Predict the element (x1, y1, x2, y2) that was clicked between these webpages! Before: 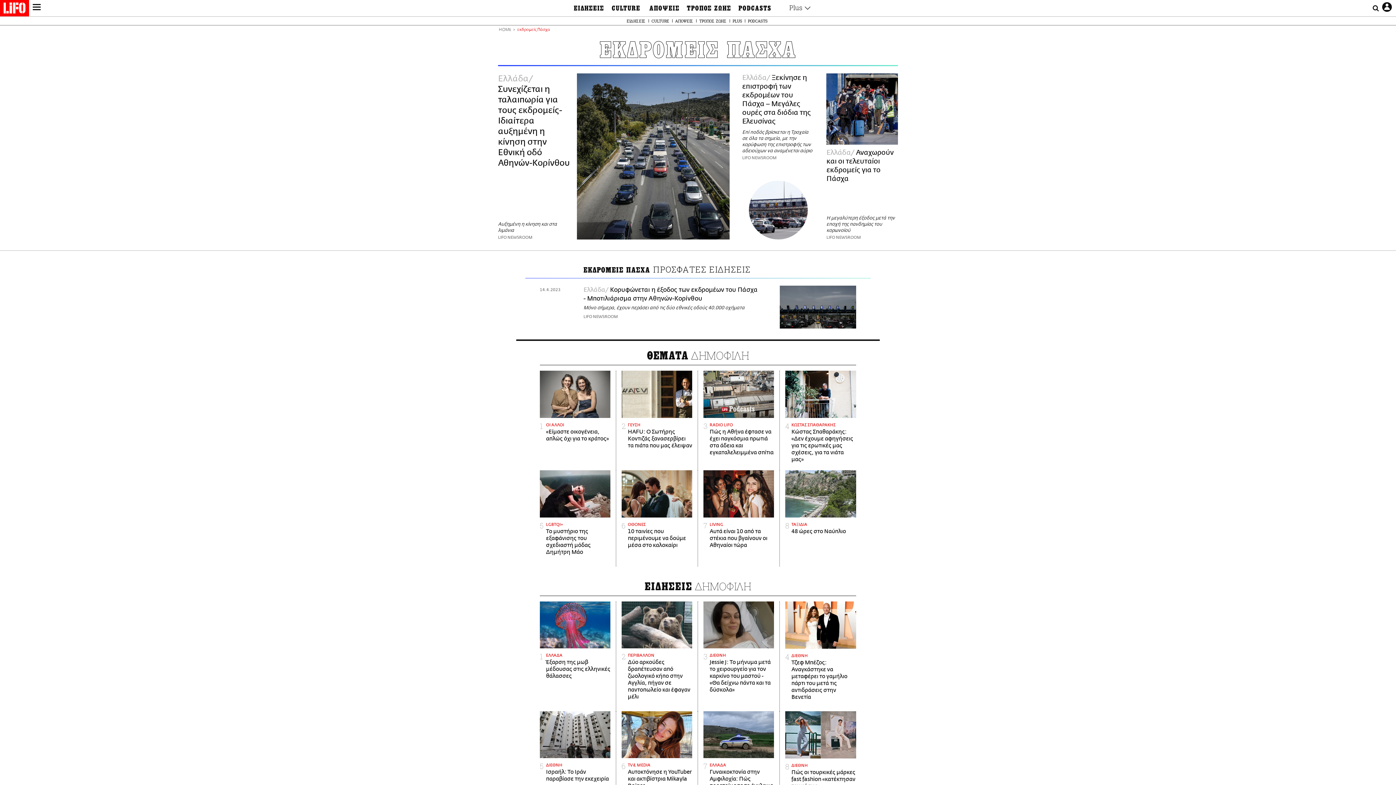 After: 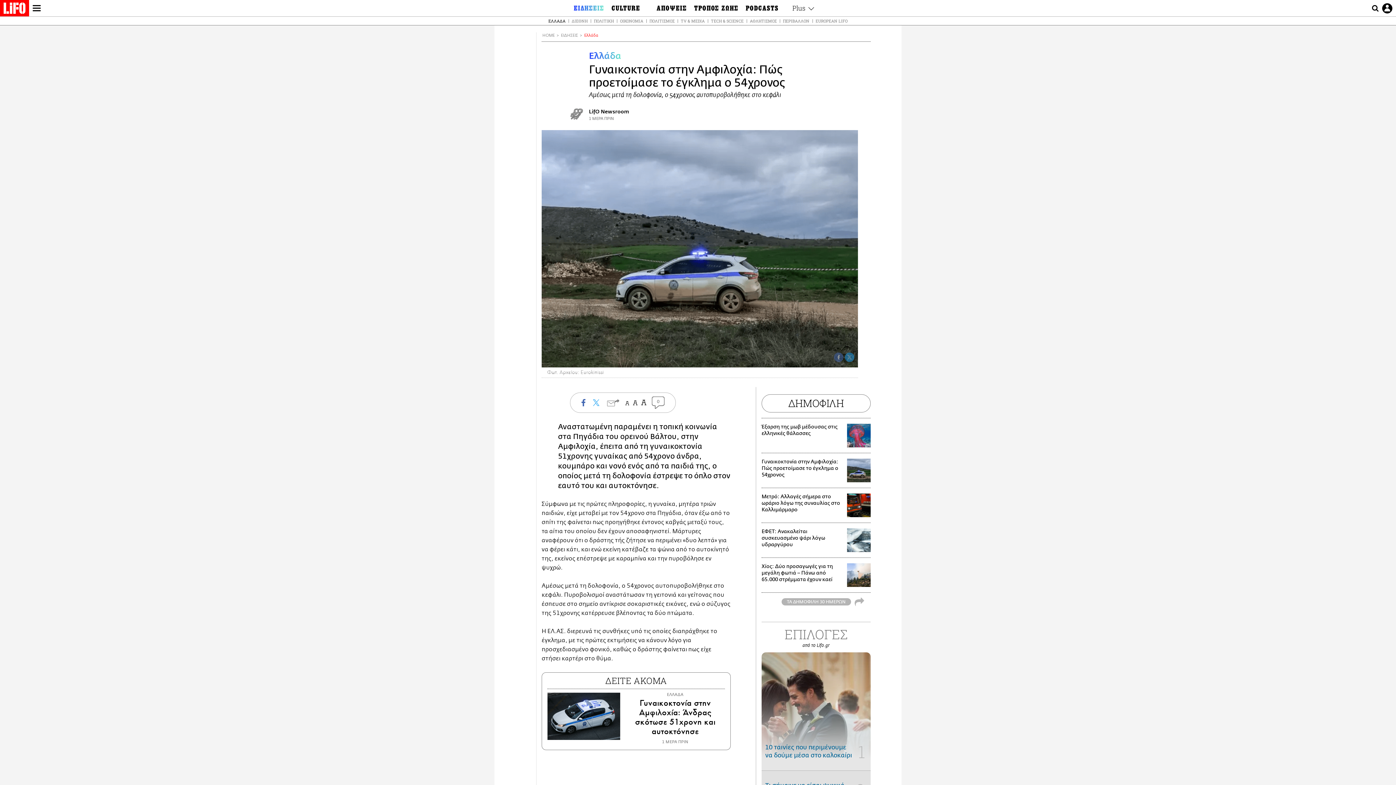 Action: bbox: (703, 711, 774, 796) label: ΕΛΛΑΔΑ
Γυναικοκτονία στην Αμφιλοχία: Πώς προετοίμασε το έγκλημα ο 54χρονος